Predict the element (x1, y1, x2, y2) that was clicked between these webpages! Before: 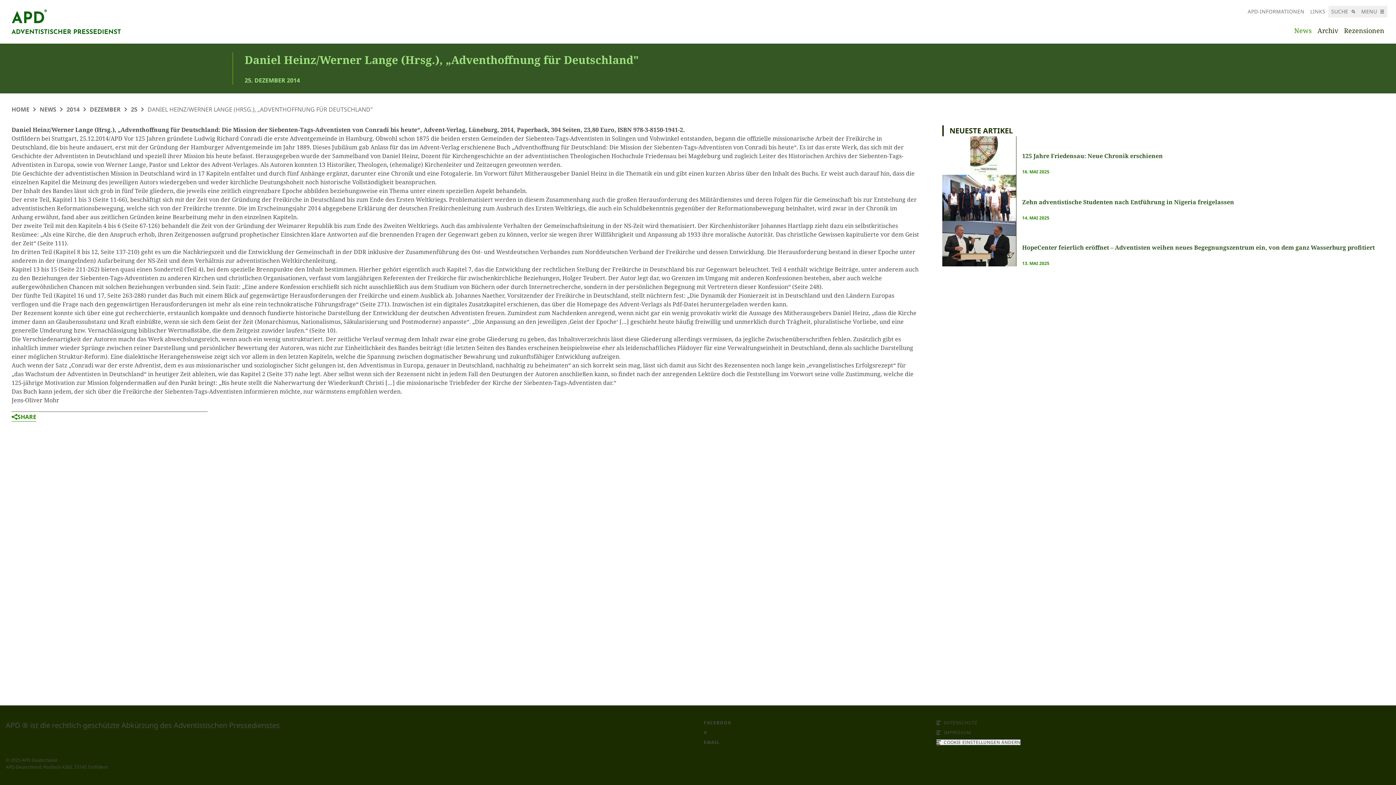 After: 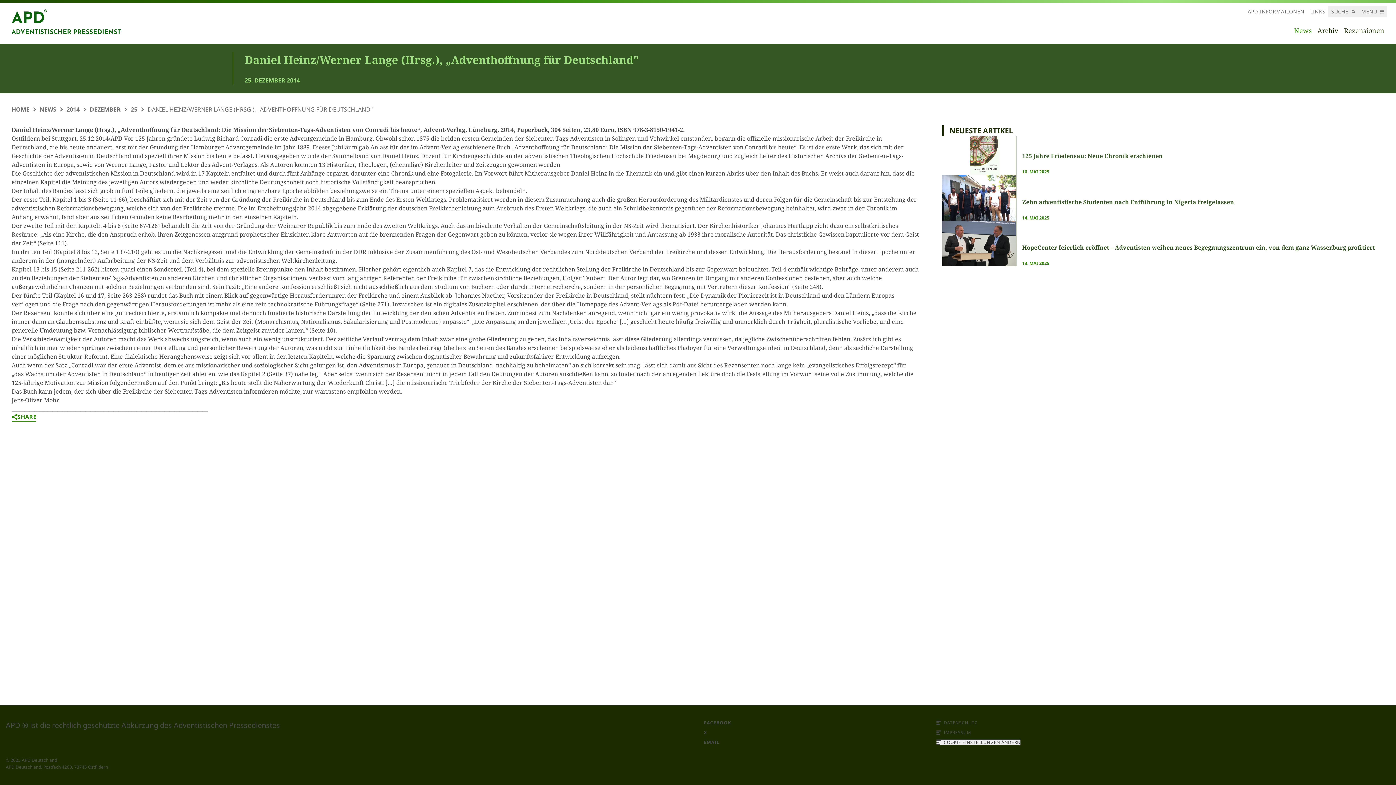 Action: bbox: (89, 105, 120, 113) label: DEZEMBER